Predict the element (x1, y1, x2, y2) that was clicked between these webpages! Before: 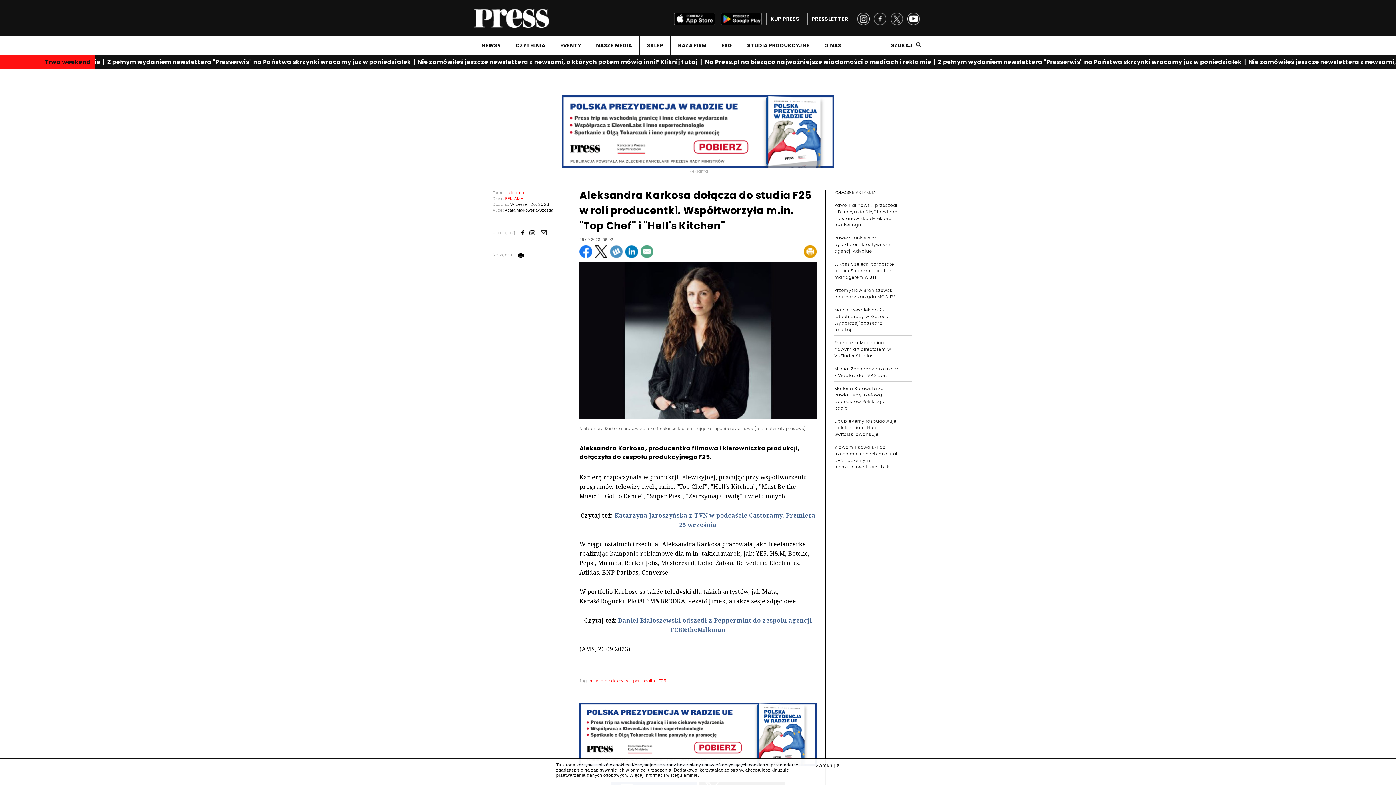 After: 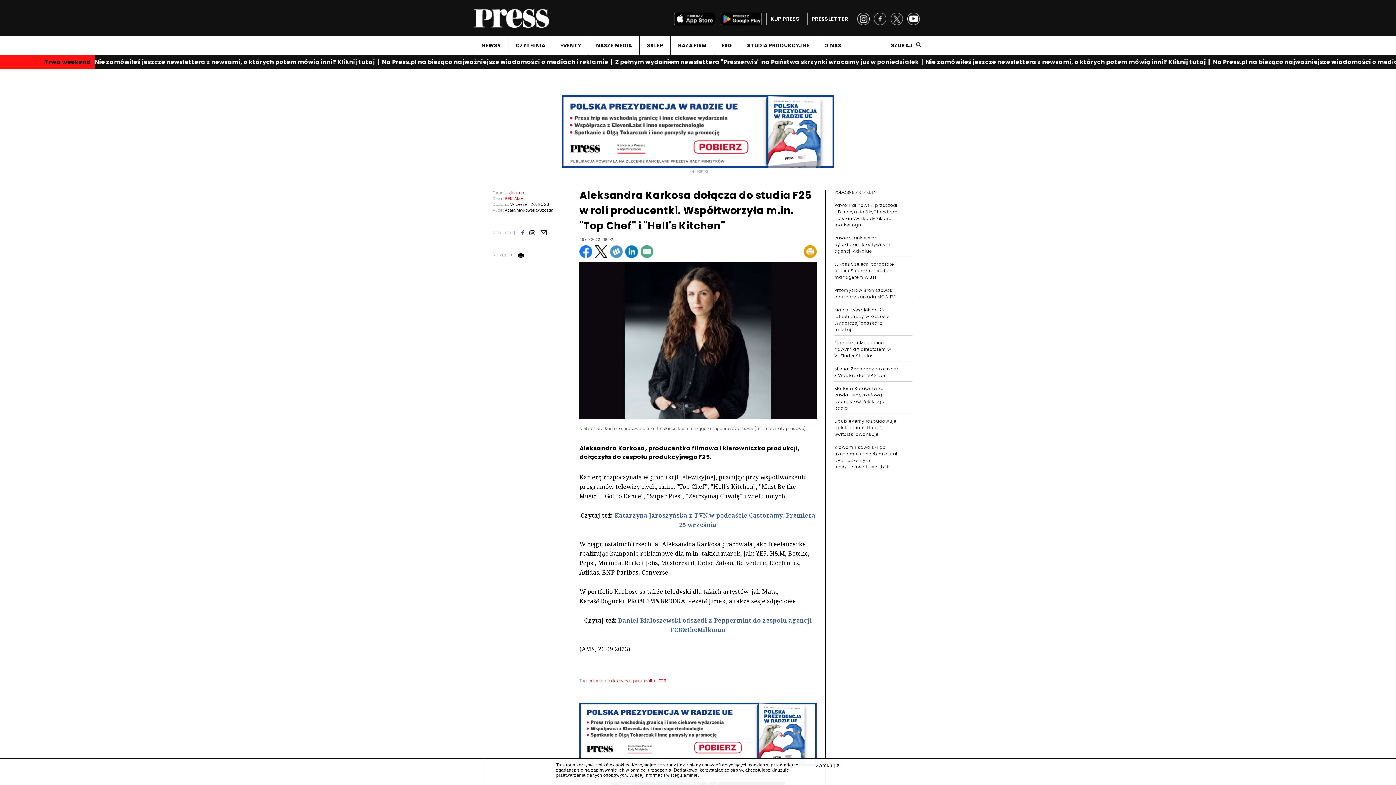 Action: bbox: (521, 230, 524, 235)